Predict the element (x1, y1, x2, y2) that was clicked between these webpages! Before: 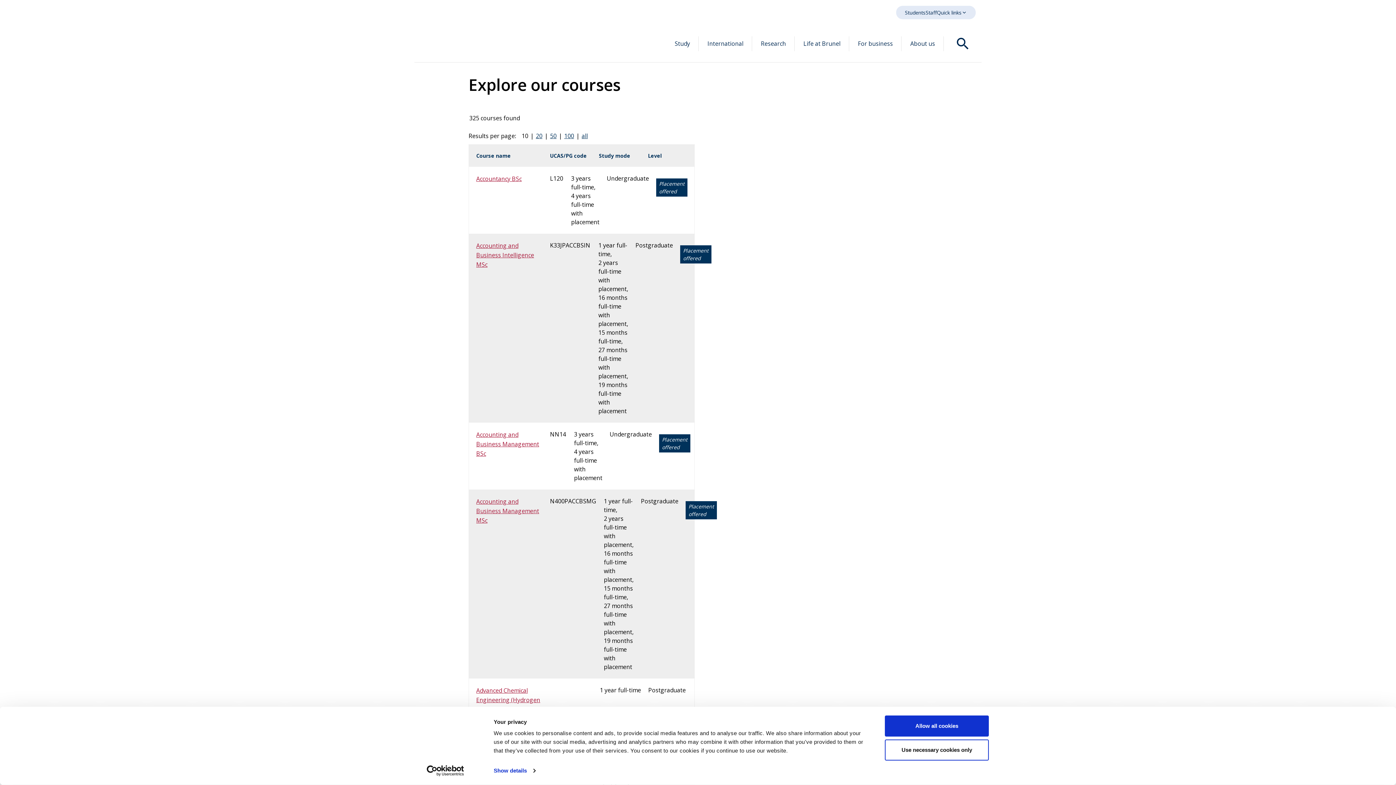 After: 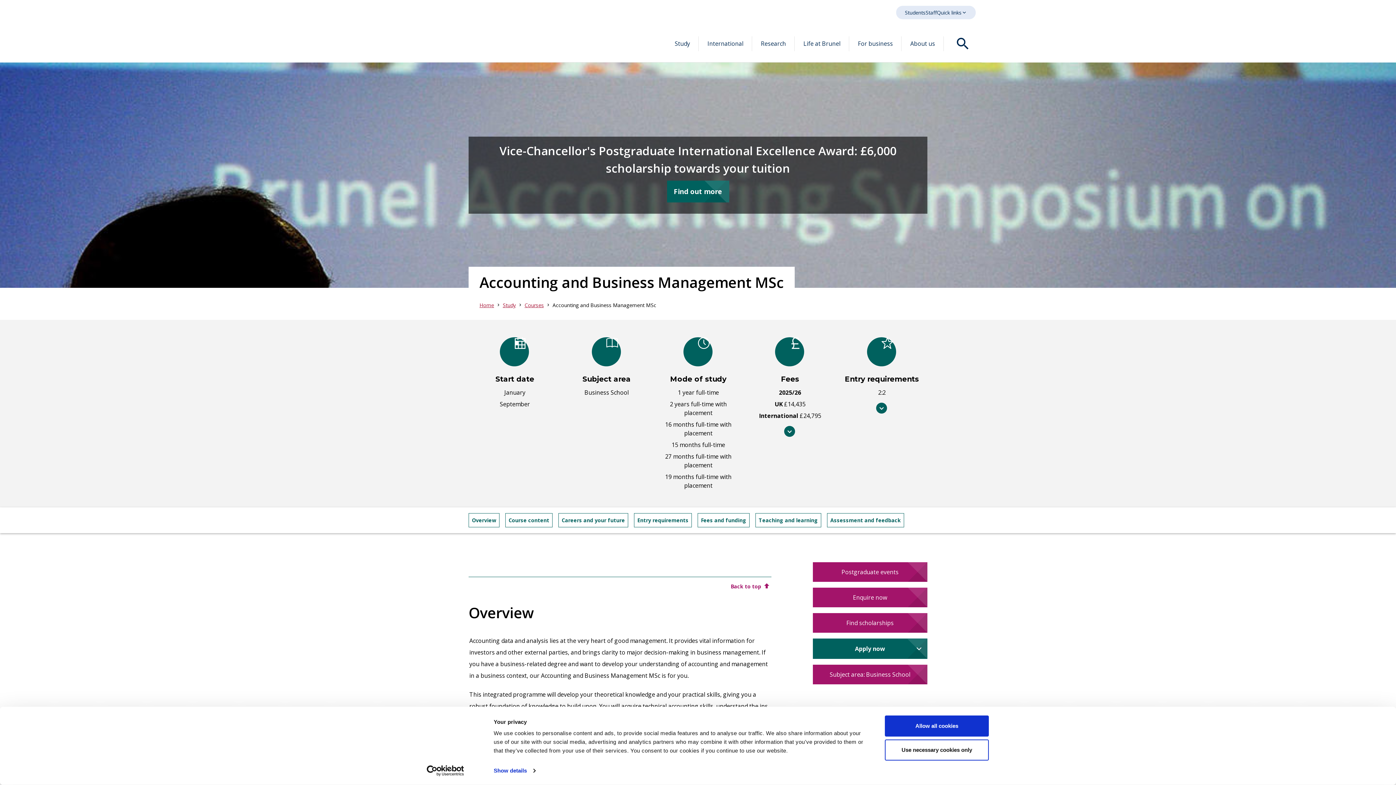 Action: bbox: (476, 497, 542, 525) label: Accounting and Business Management MSc